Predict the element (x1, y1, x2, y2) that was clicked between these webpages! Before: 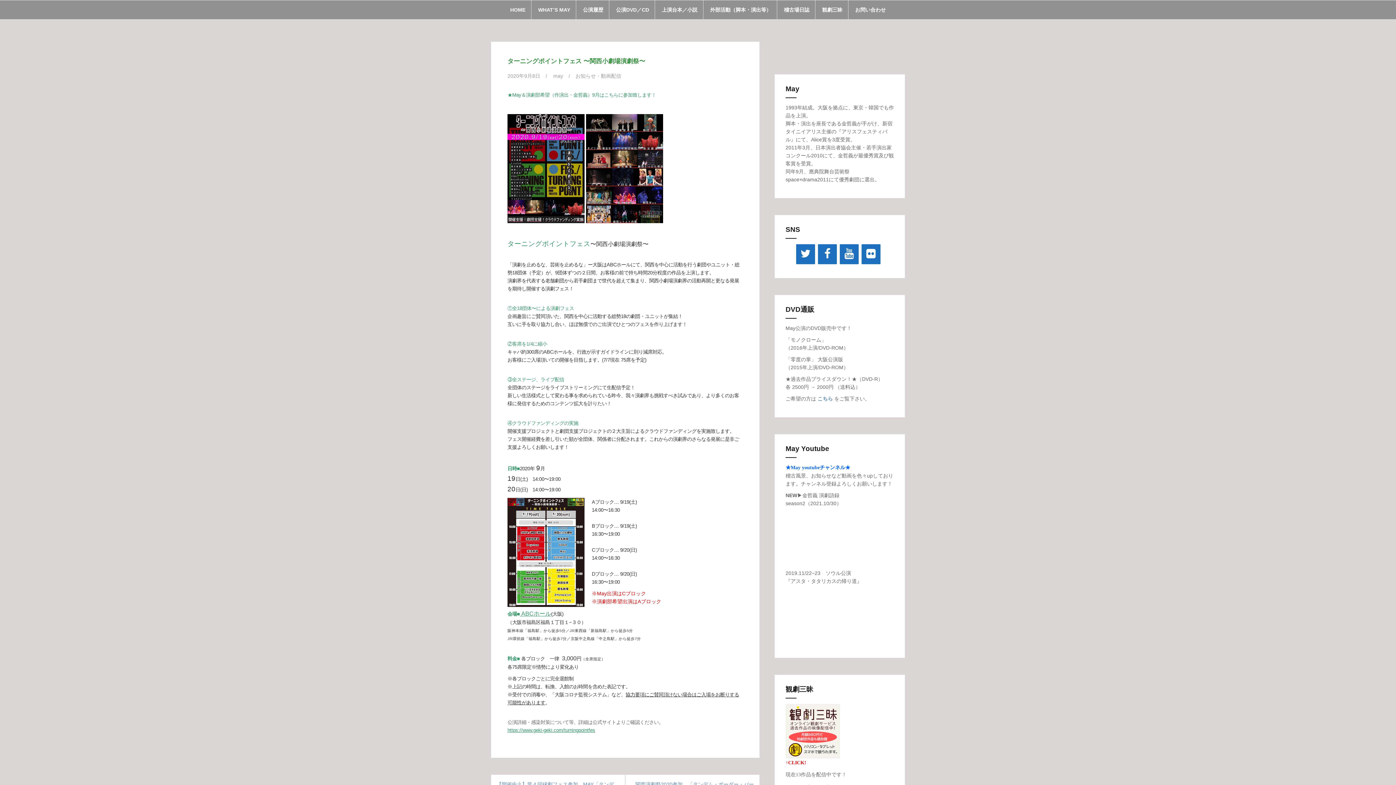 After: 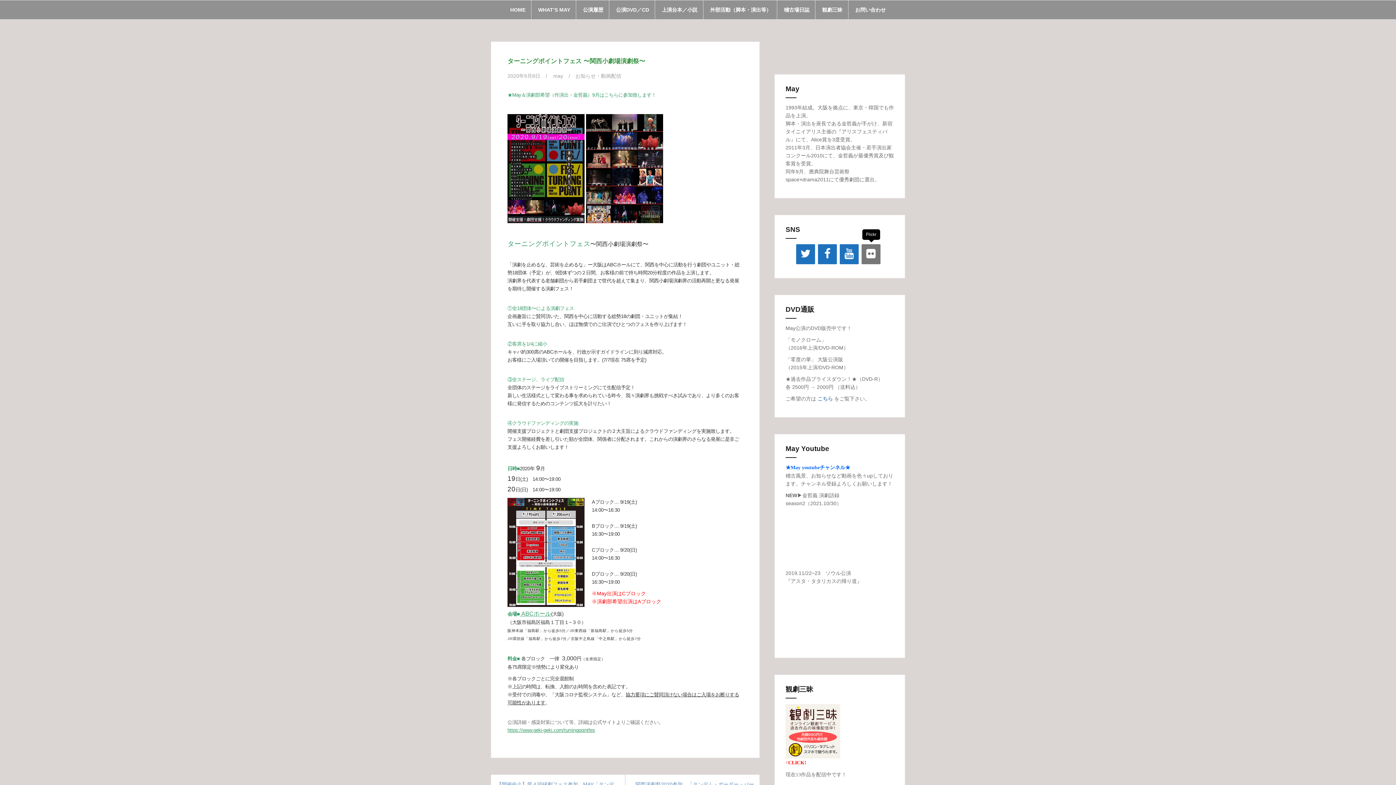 Action: bbox: (861, 244, 880, 264) label: Flickr